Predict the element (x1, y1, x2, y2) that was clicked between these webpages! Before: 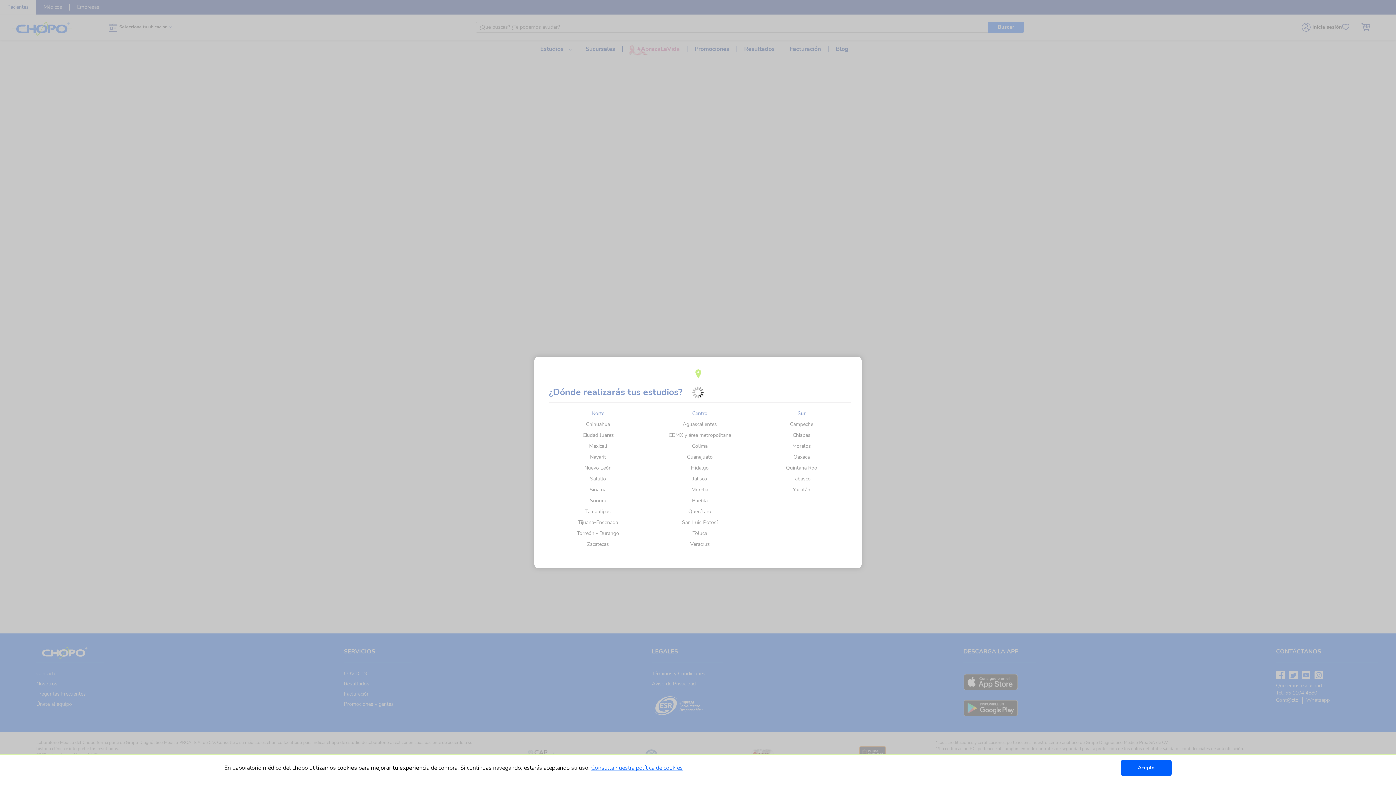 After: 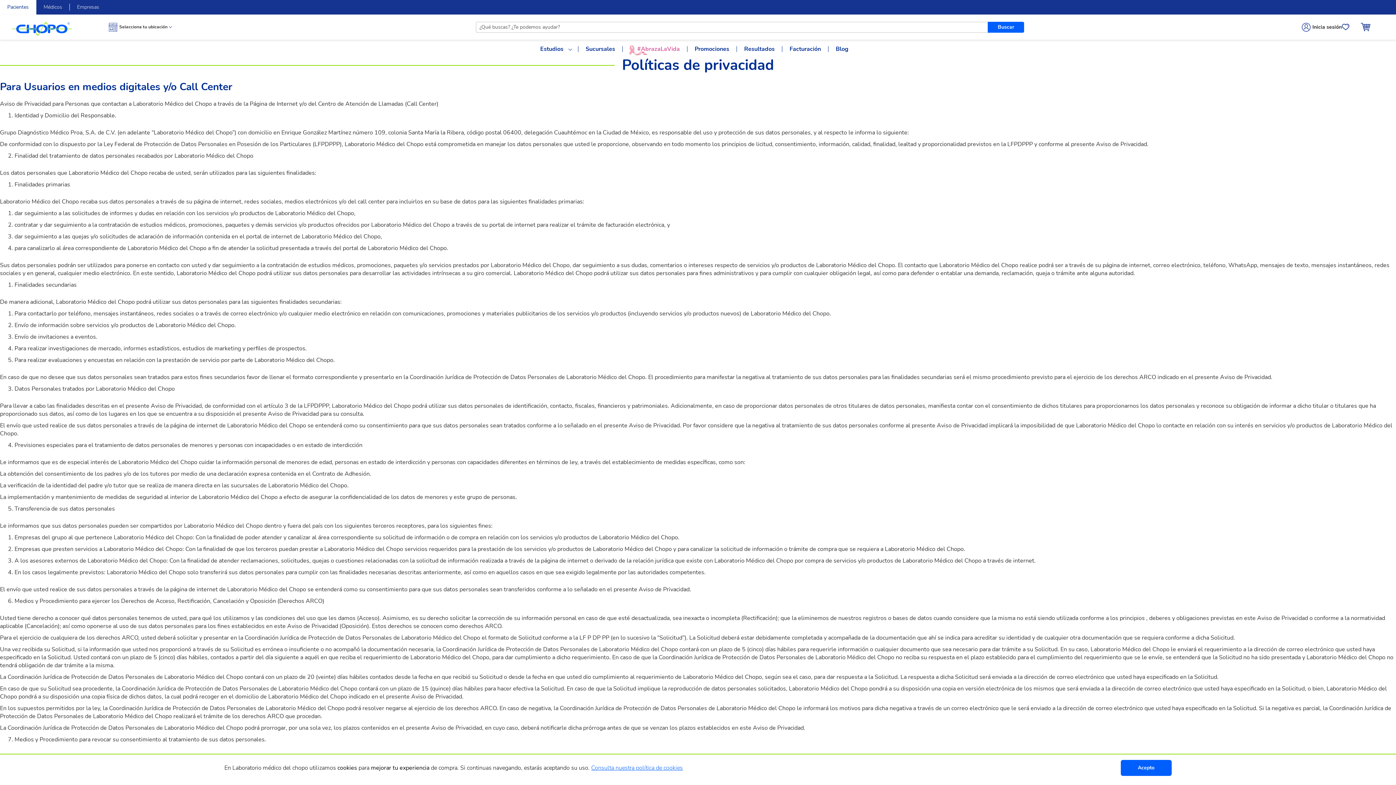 Action: bbox: (591, 764, 683, 772) label: Consulta nuestra política de cookies